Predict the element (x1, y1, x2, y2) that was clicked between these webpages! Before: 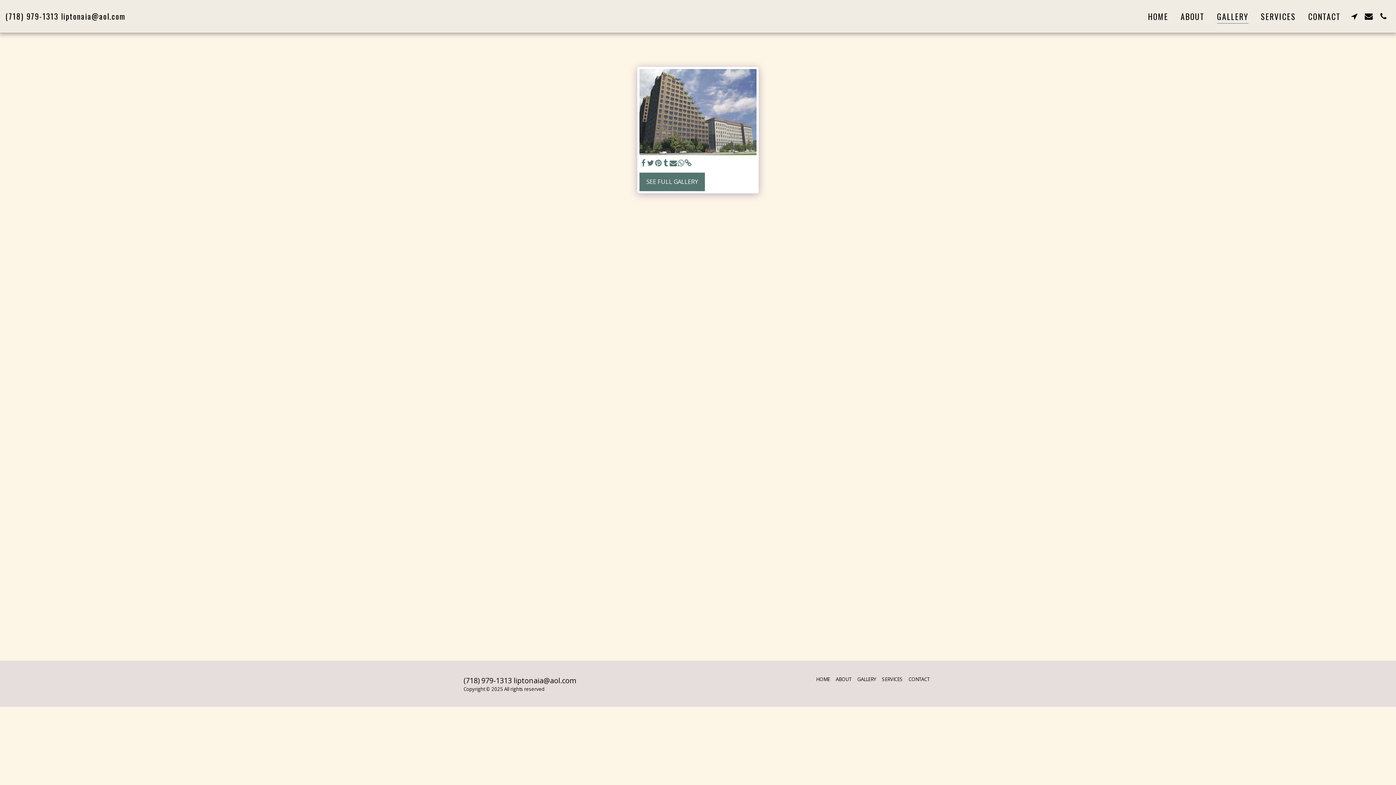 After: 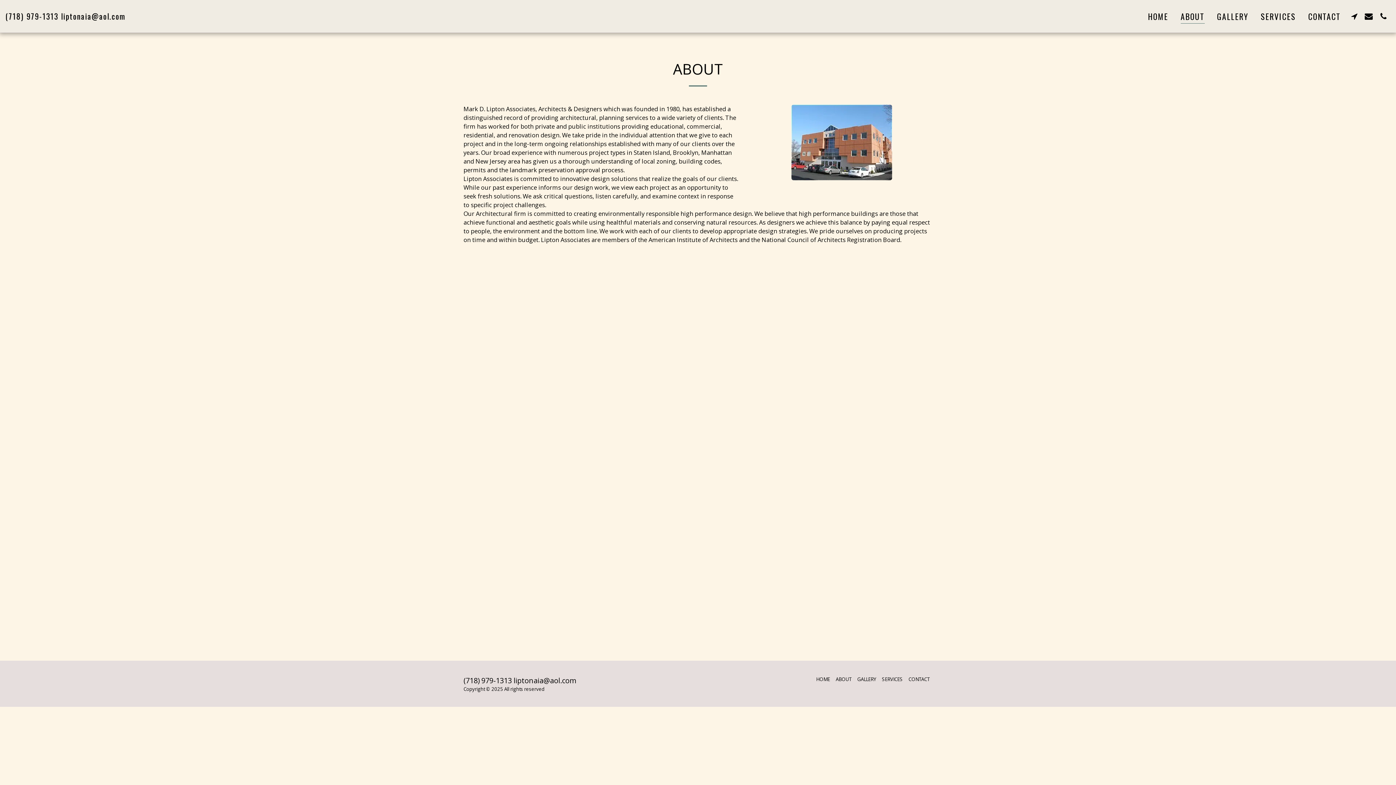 Action: bbox: (1175, 7, 1210, 24) label: ABOUT